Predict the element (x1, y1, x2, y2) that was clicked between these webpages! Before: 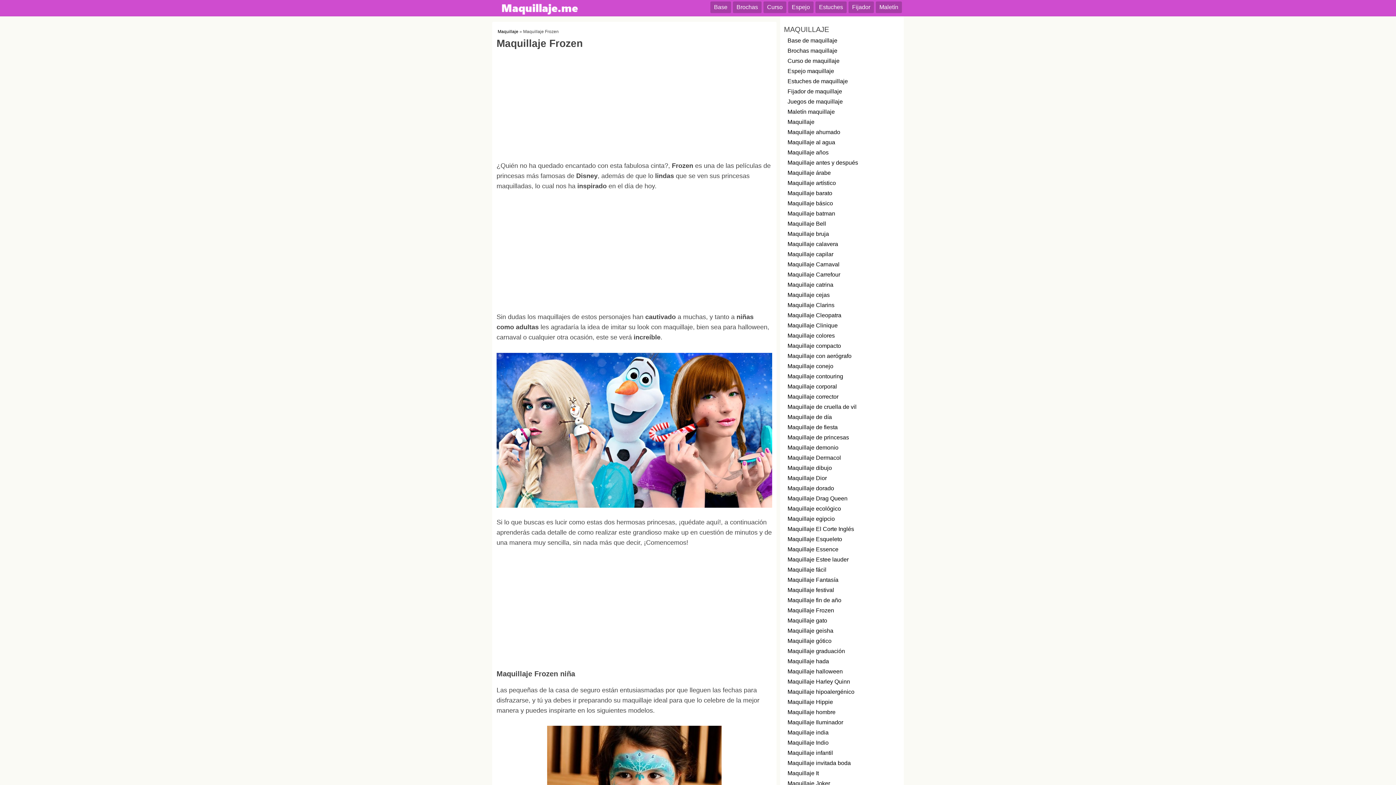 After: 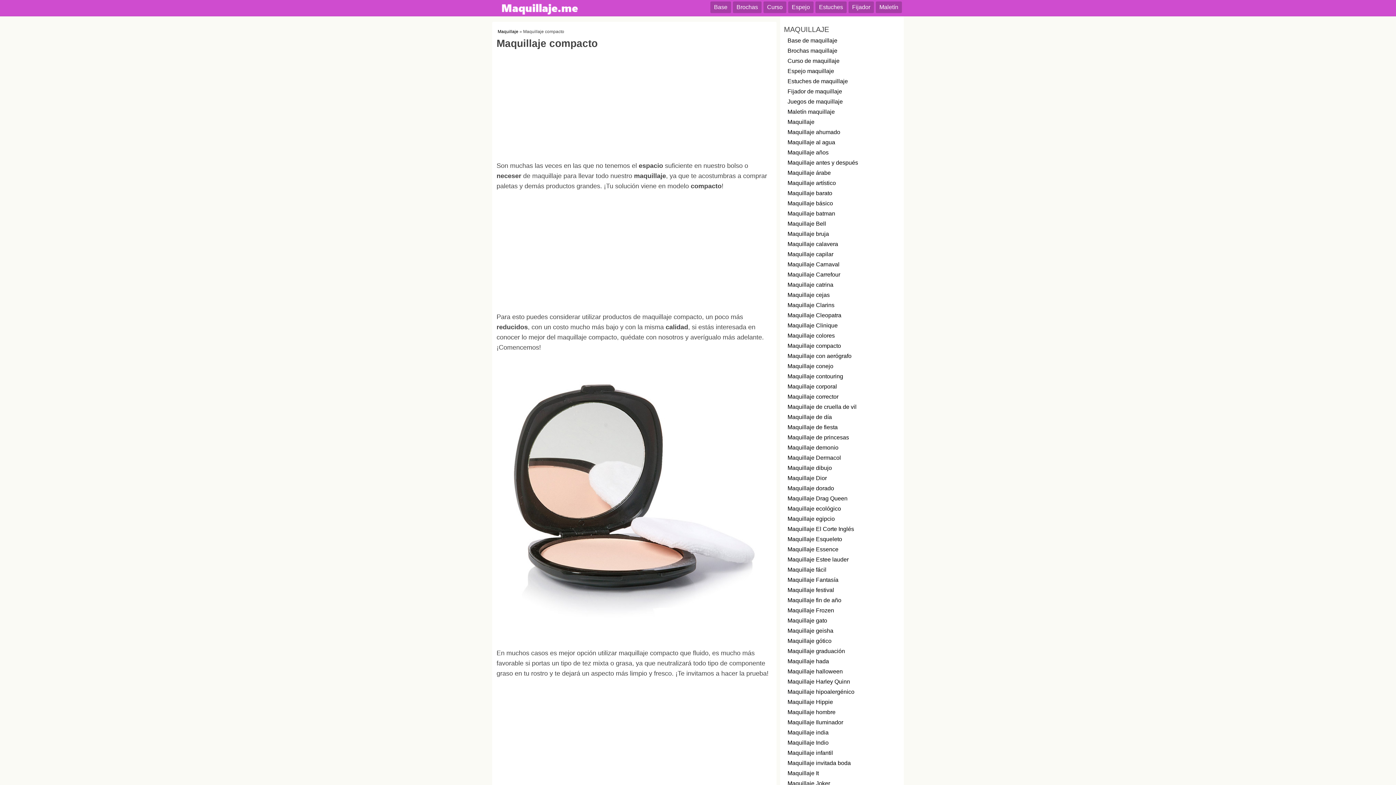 Action: bbox: (780, 342, 903, 353) label: Maquillaje compacto